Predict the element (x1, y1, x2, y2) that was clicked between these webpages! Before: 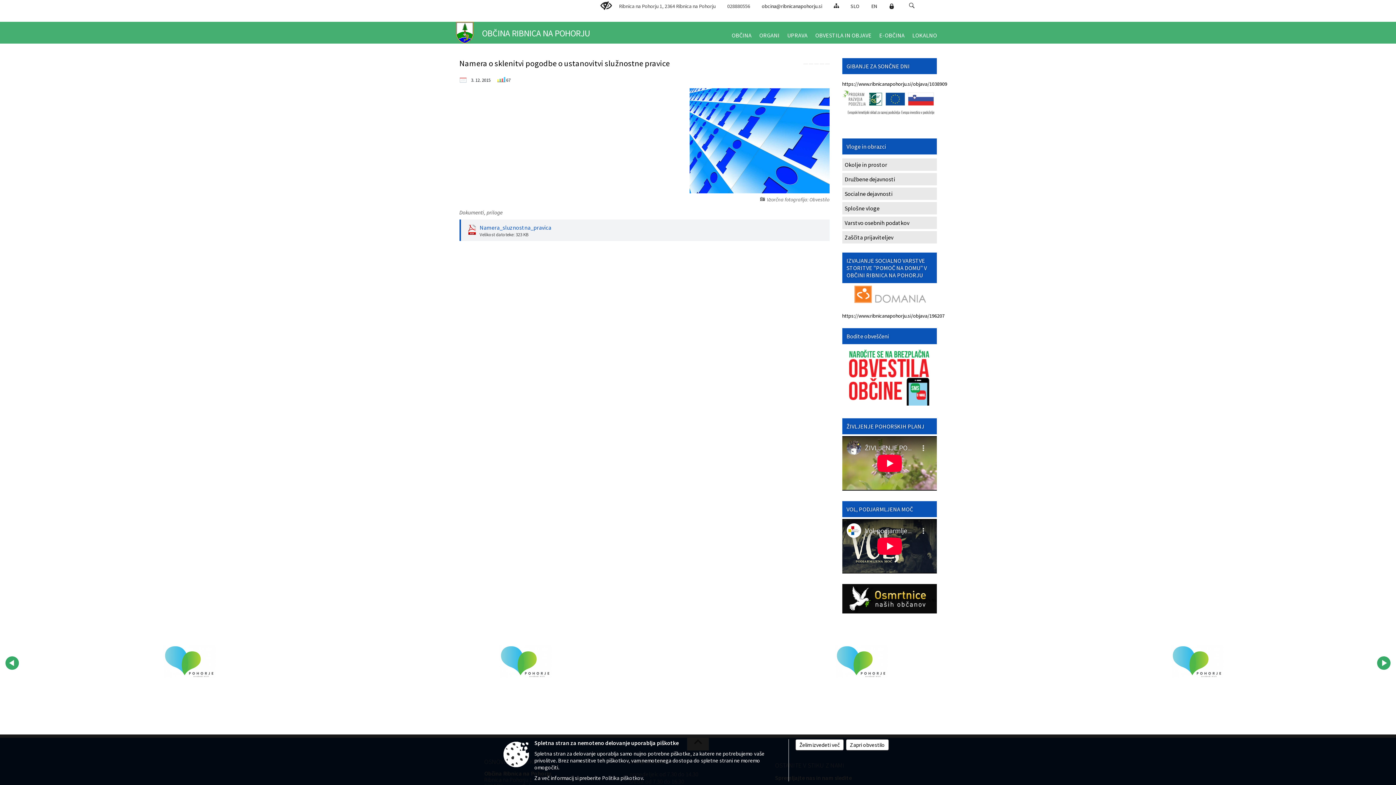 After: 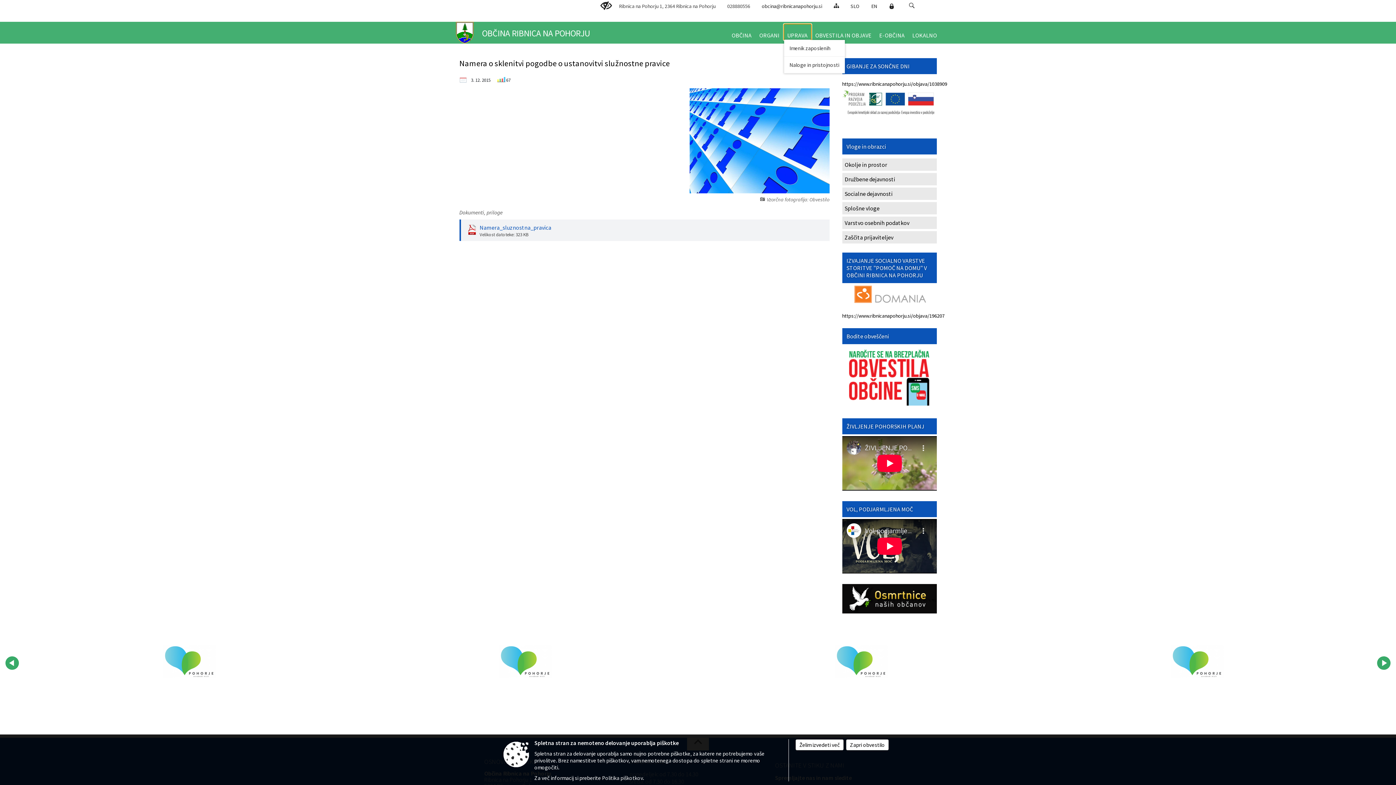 Action: label: UPRAVA bbox: (784, 24, 811, 39)